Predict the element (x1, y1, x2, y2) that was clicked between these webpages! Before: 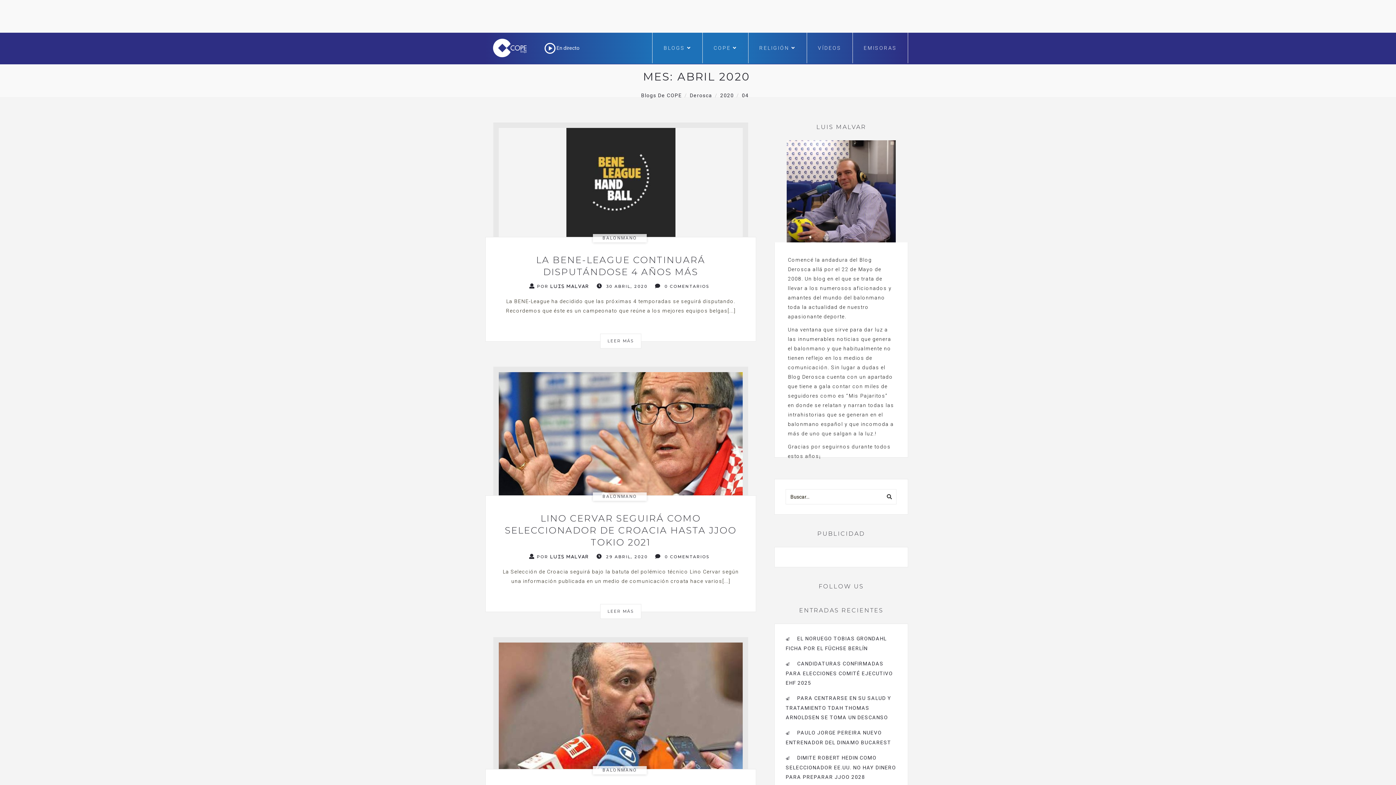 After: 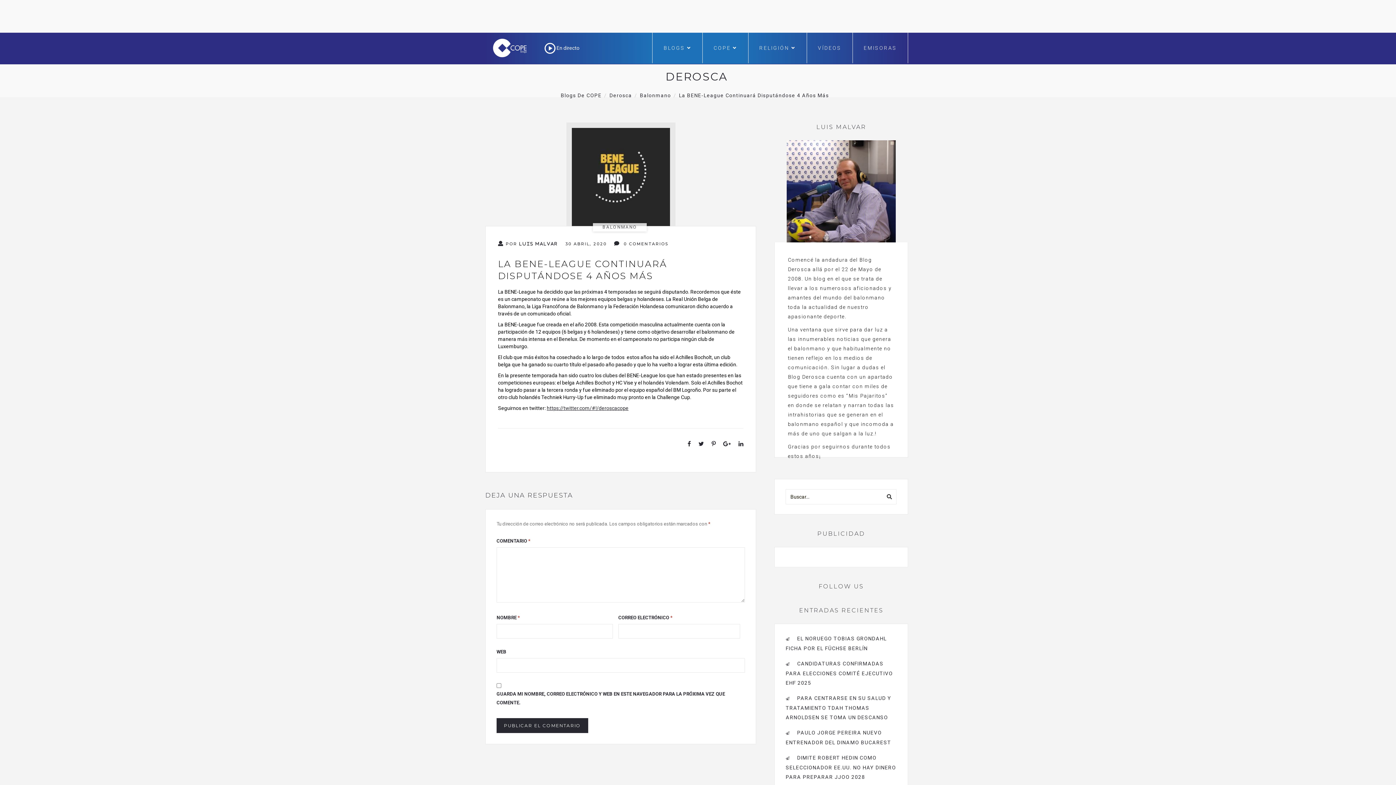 Action: label: LA BENE-LEAGUE CONTINUARÁ DISPUTÁNDOSE 4 AÑOS MÁS bbox: (498, 254, 743, 278)